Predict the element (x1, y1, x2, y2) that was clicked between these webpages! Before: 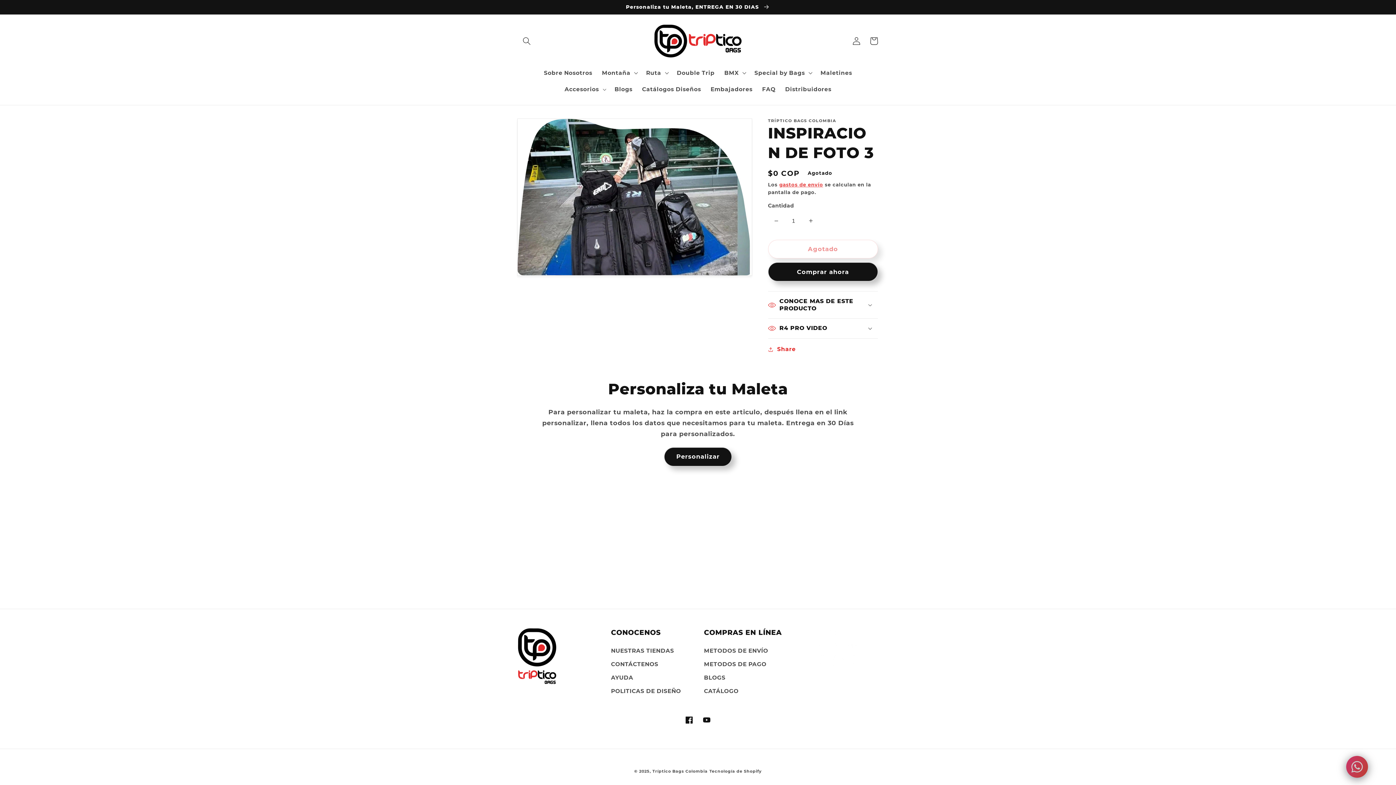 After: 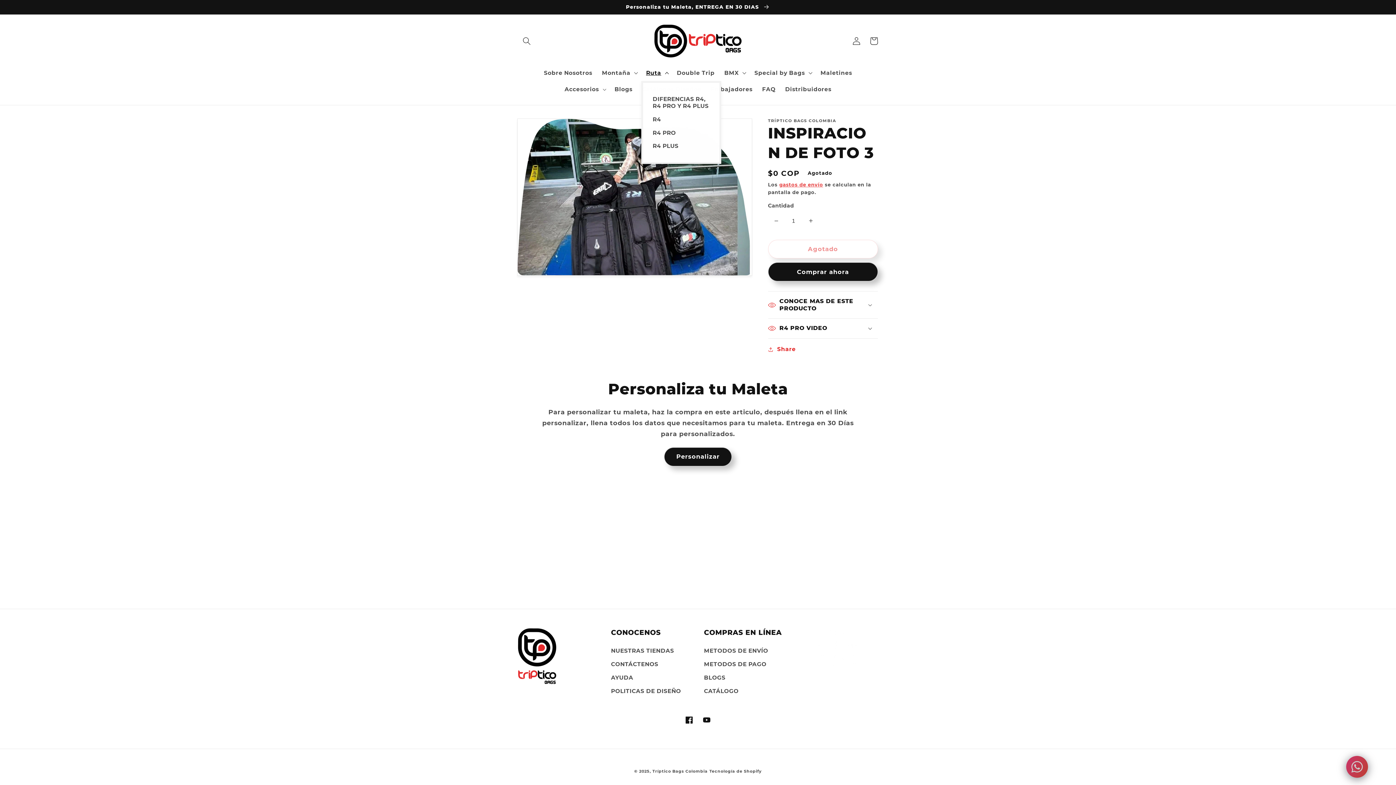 Action: bbox: (641, 64, 672, 81) label: Ruta